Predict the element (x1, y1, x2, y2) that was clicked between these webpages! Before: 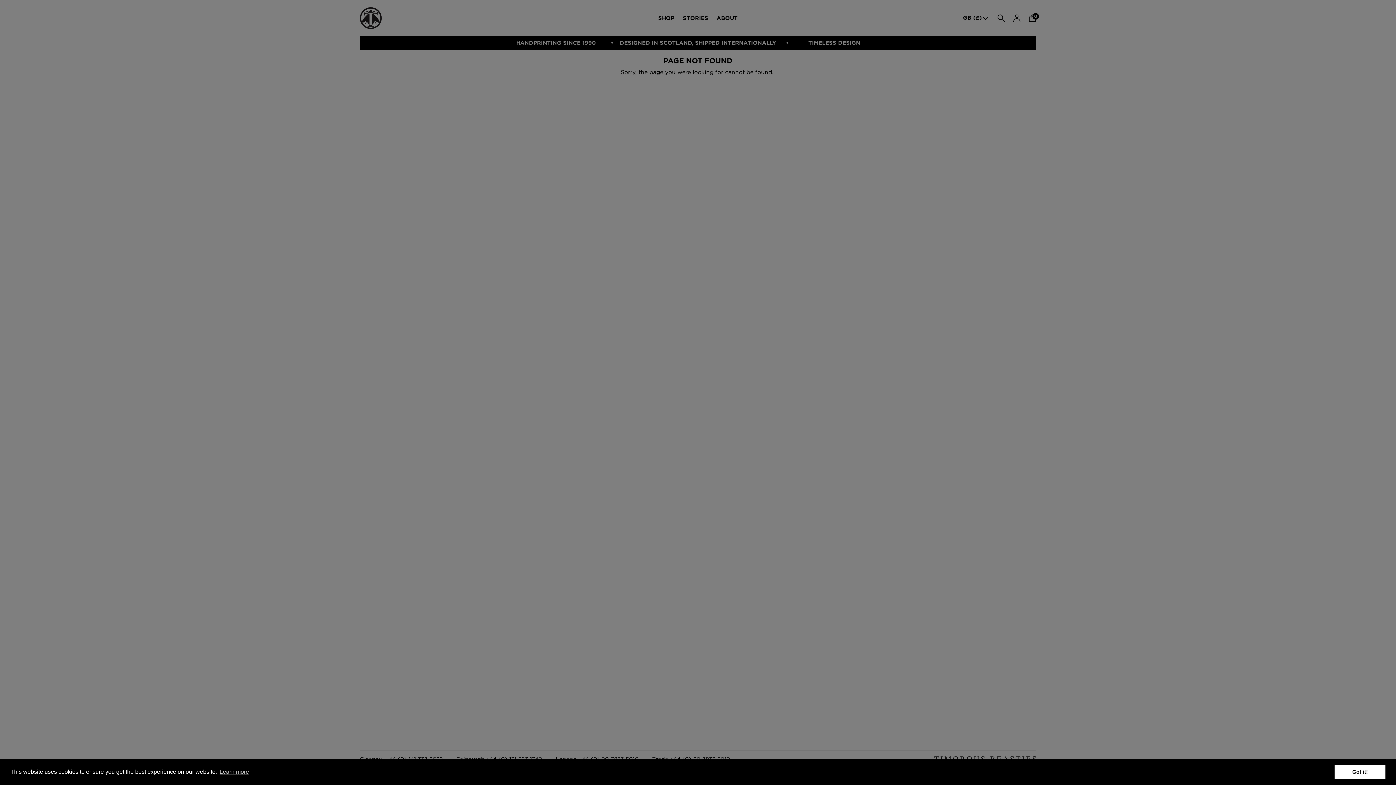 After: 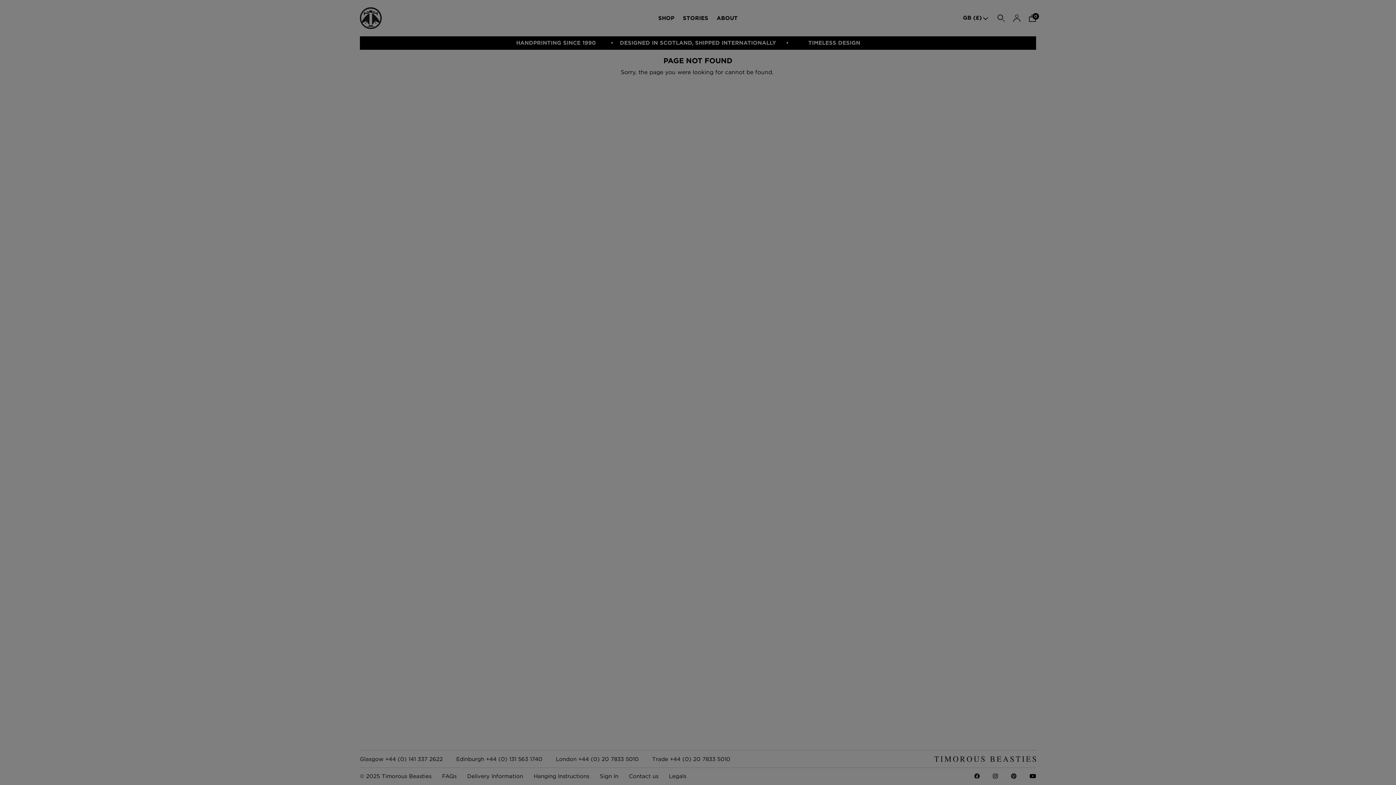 Action: label: dismiss cookie message bbox: (1334, 765, 1385, 779)